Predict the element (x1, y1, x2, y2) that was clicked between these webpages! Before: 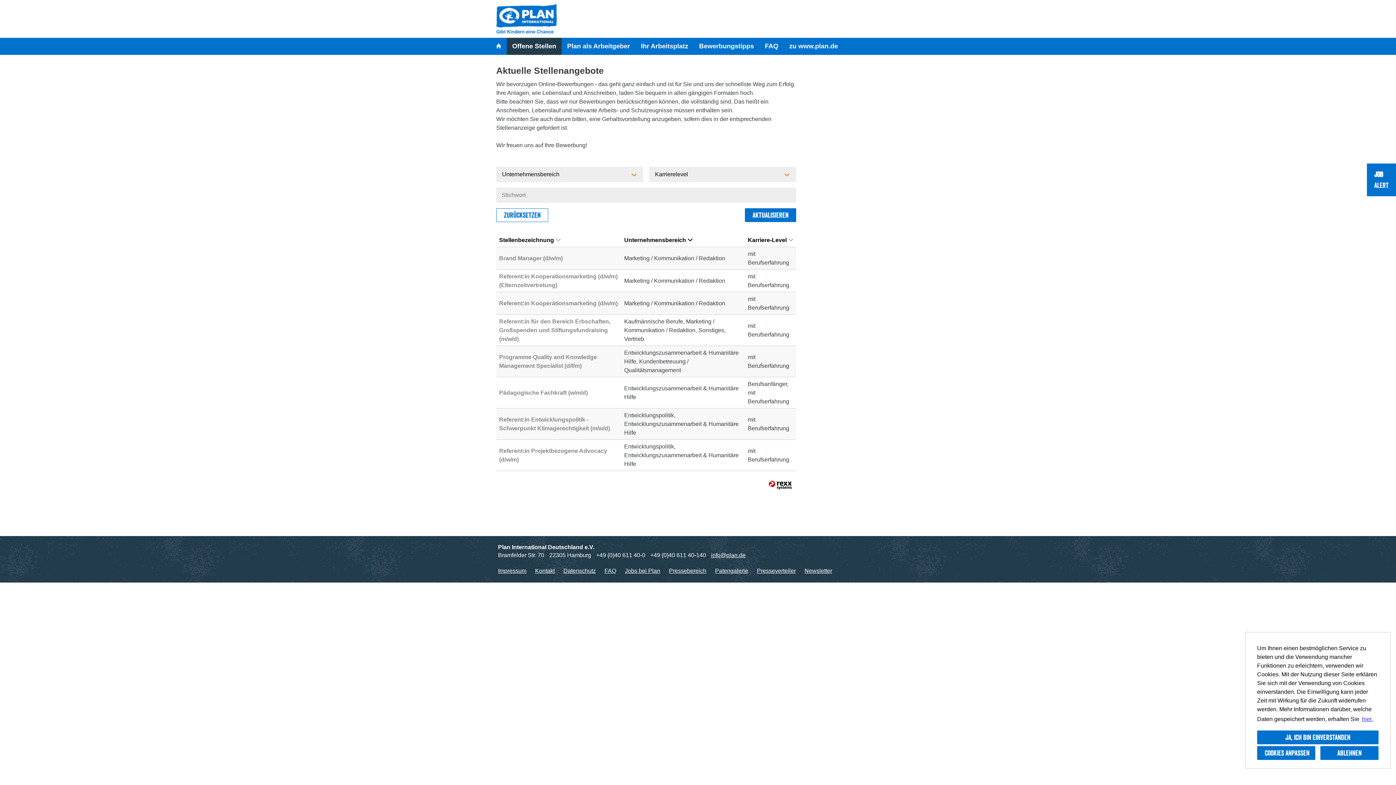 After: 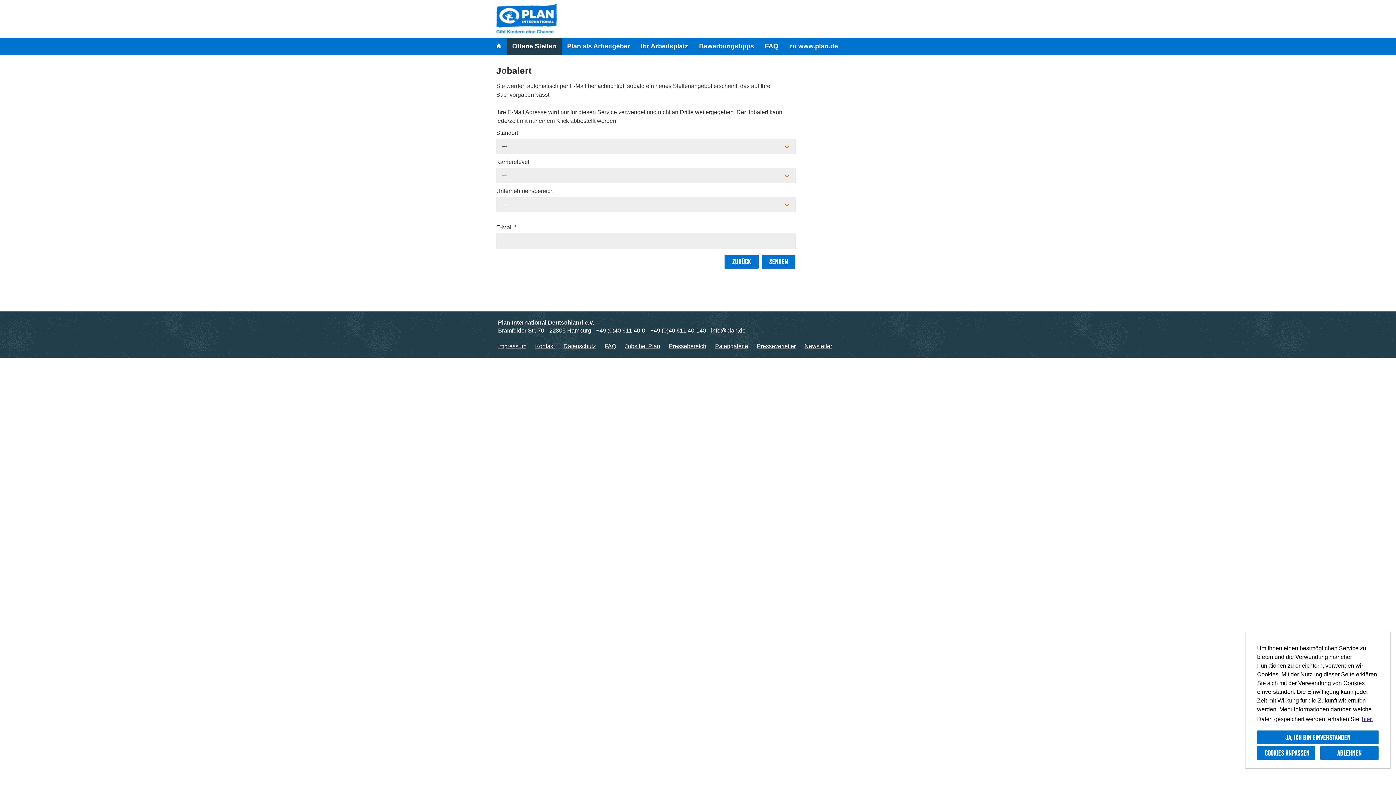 Action: label: JOB
ALERT bbox: (1367, 163, 1396, 196)